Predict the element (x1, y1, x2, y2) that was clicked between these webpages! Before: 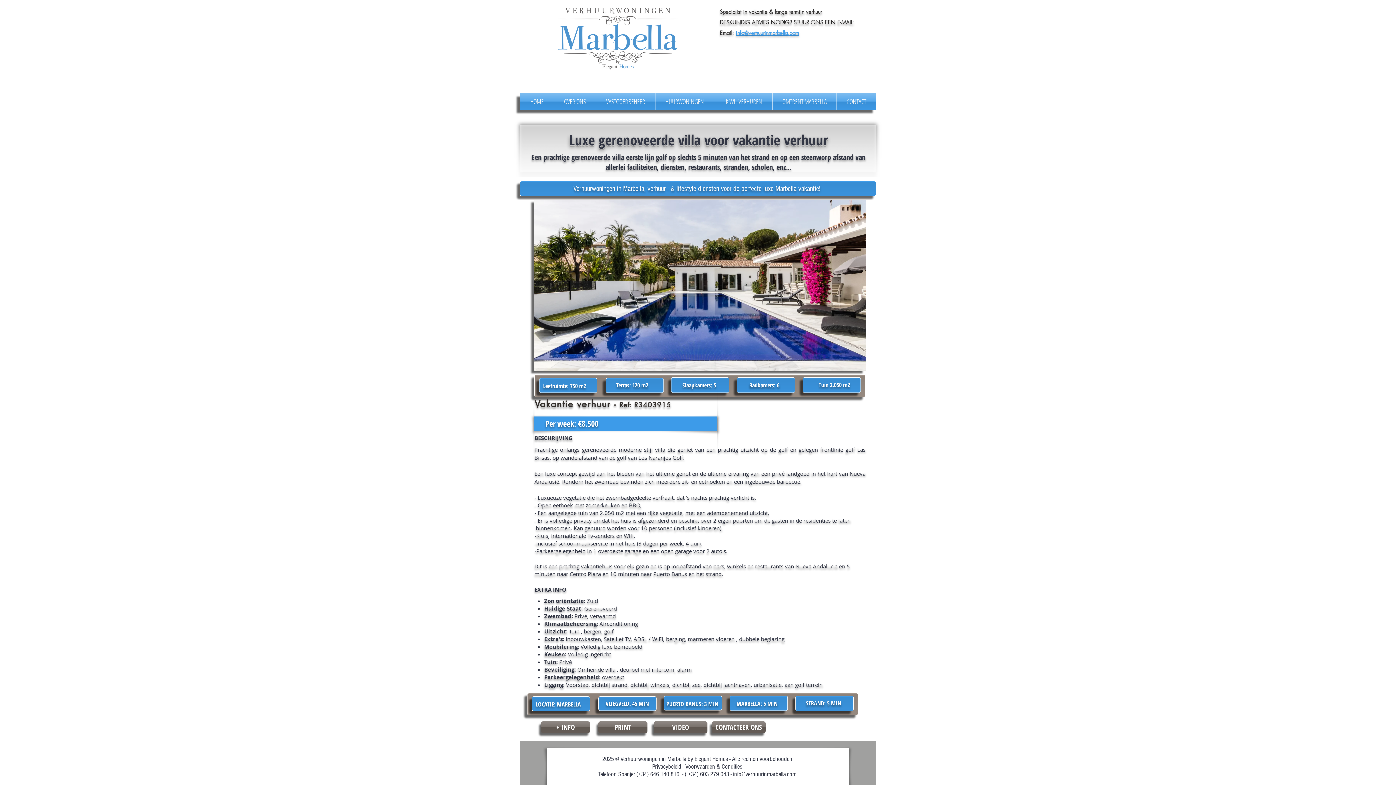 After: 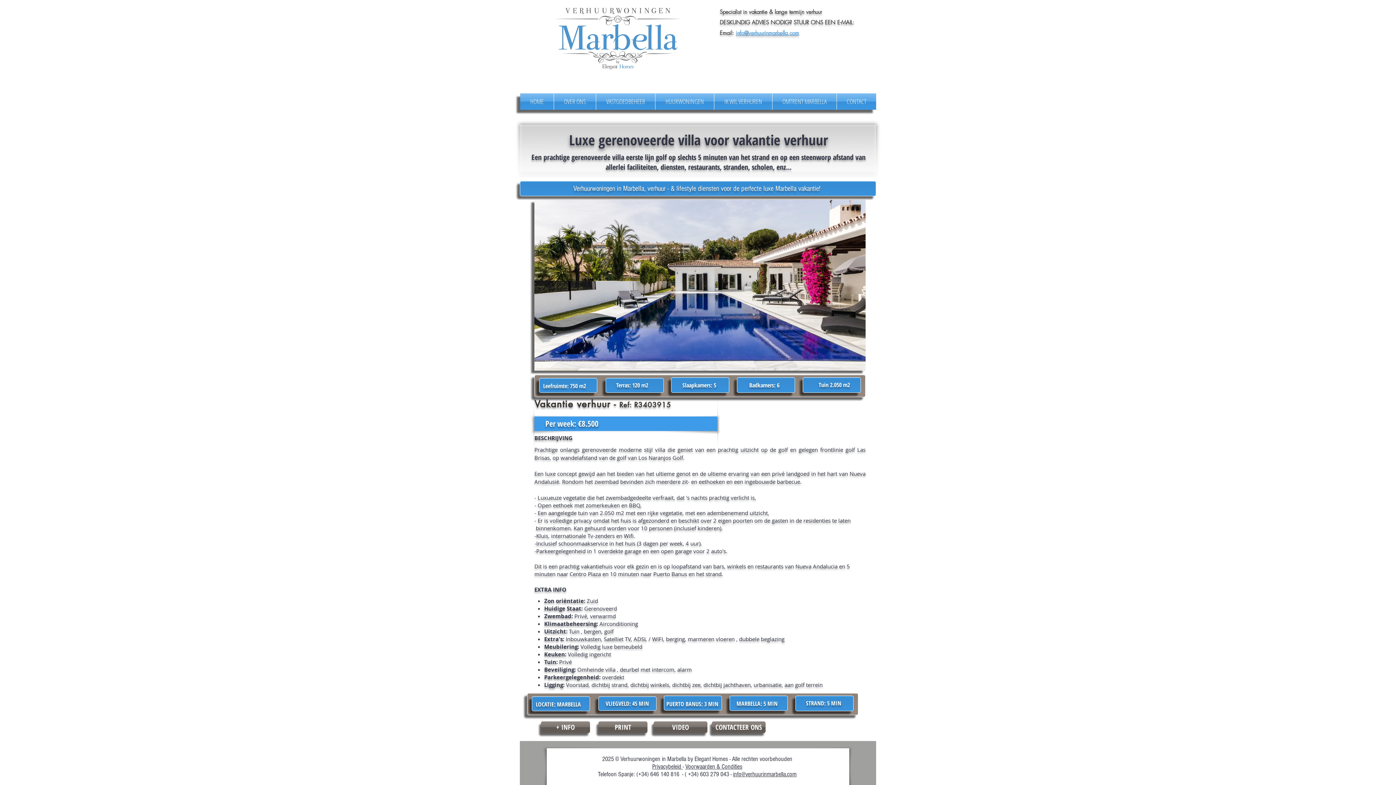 Action: label: Privacybeleid  bbox: (652, 763, 682, 770)